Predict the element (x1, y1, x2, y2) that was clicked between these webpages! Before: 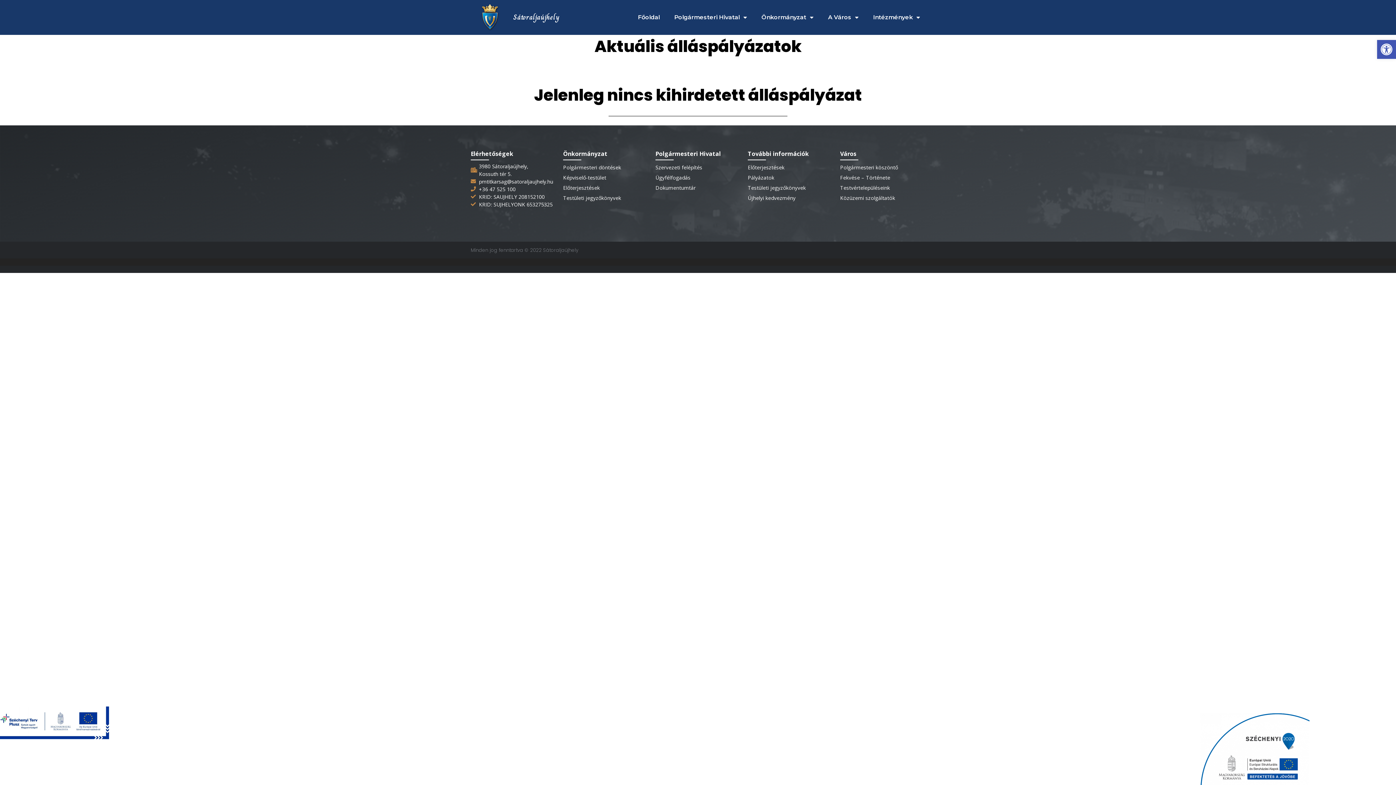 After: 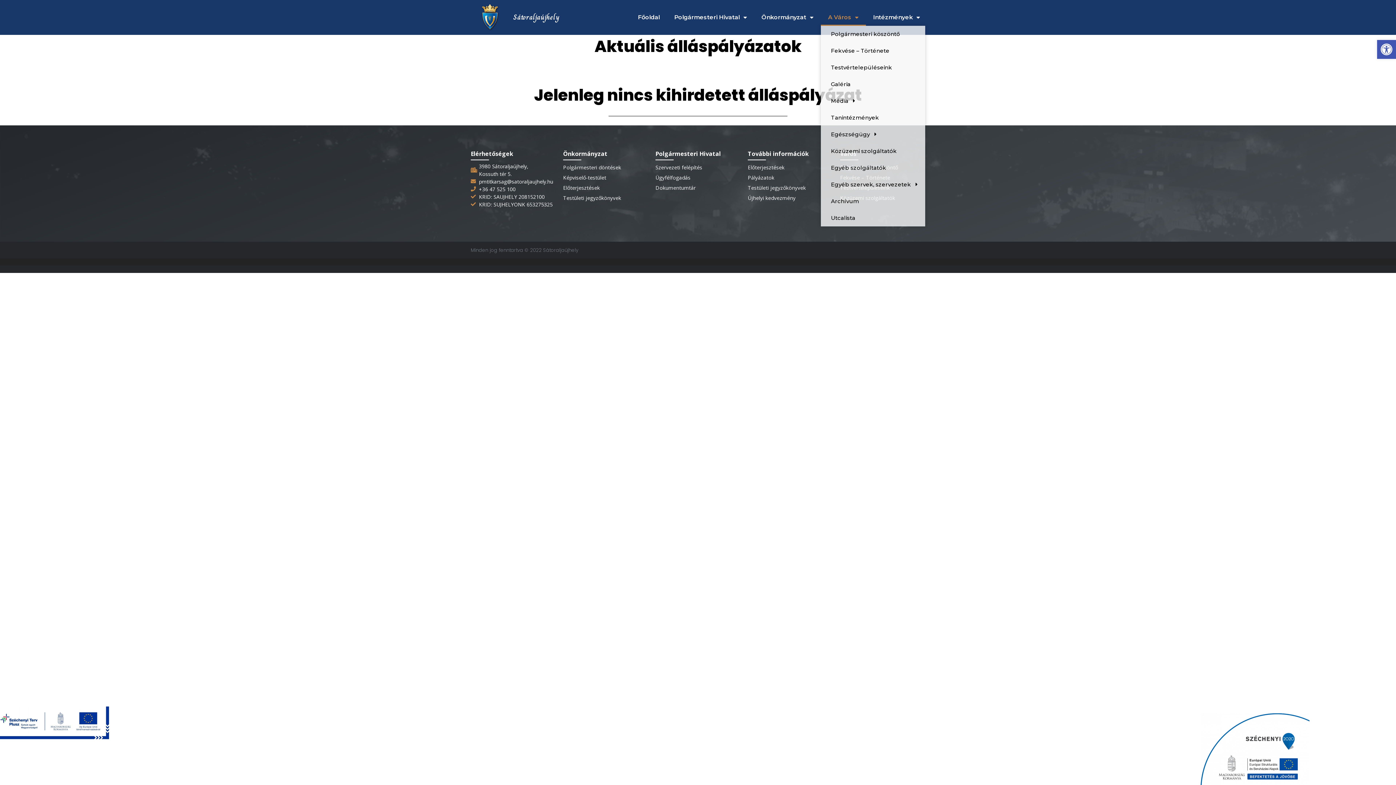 Action: label: A Város bbox: (820, 9, 866, 25)